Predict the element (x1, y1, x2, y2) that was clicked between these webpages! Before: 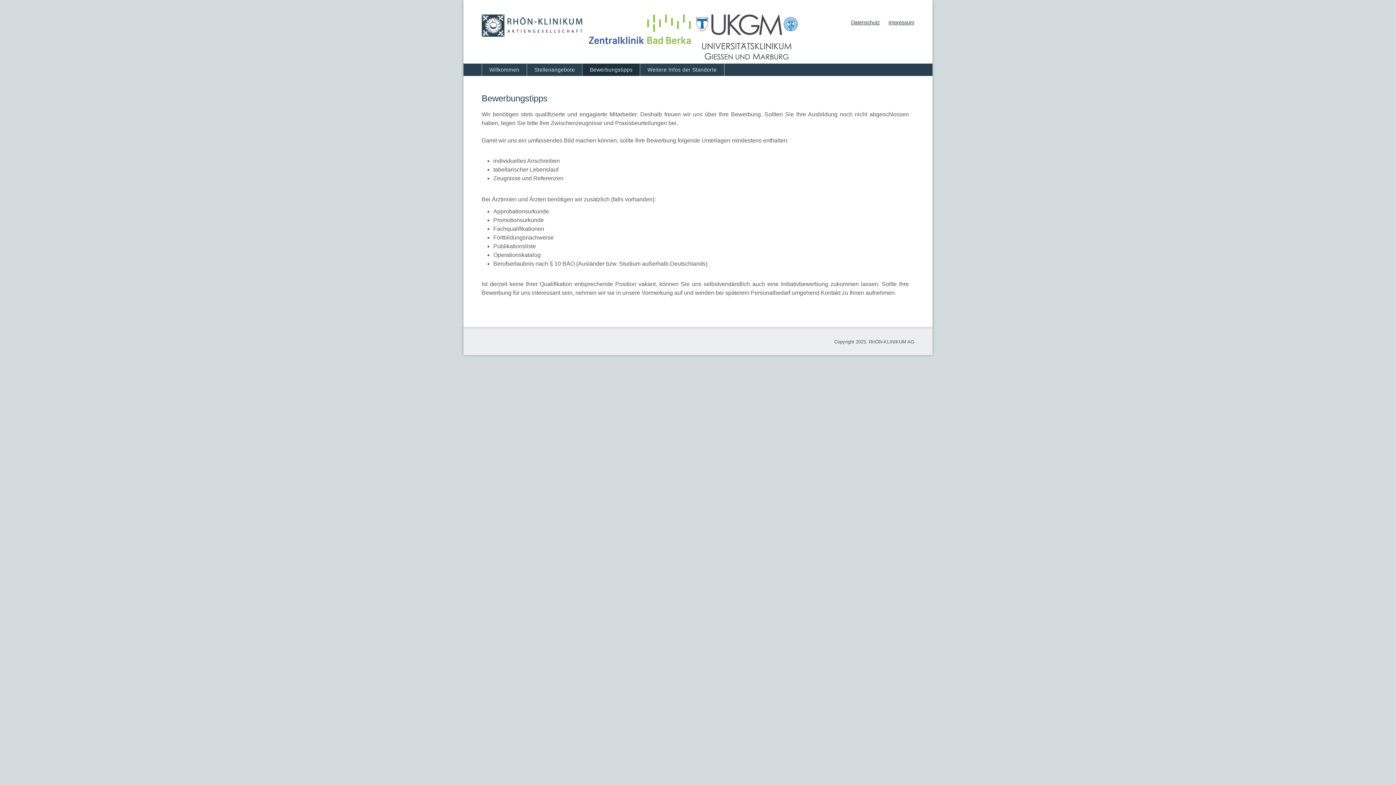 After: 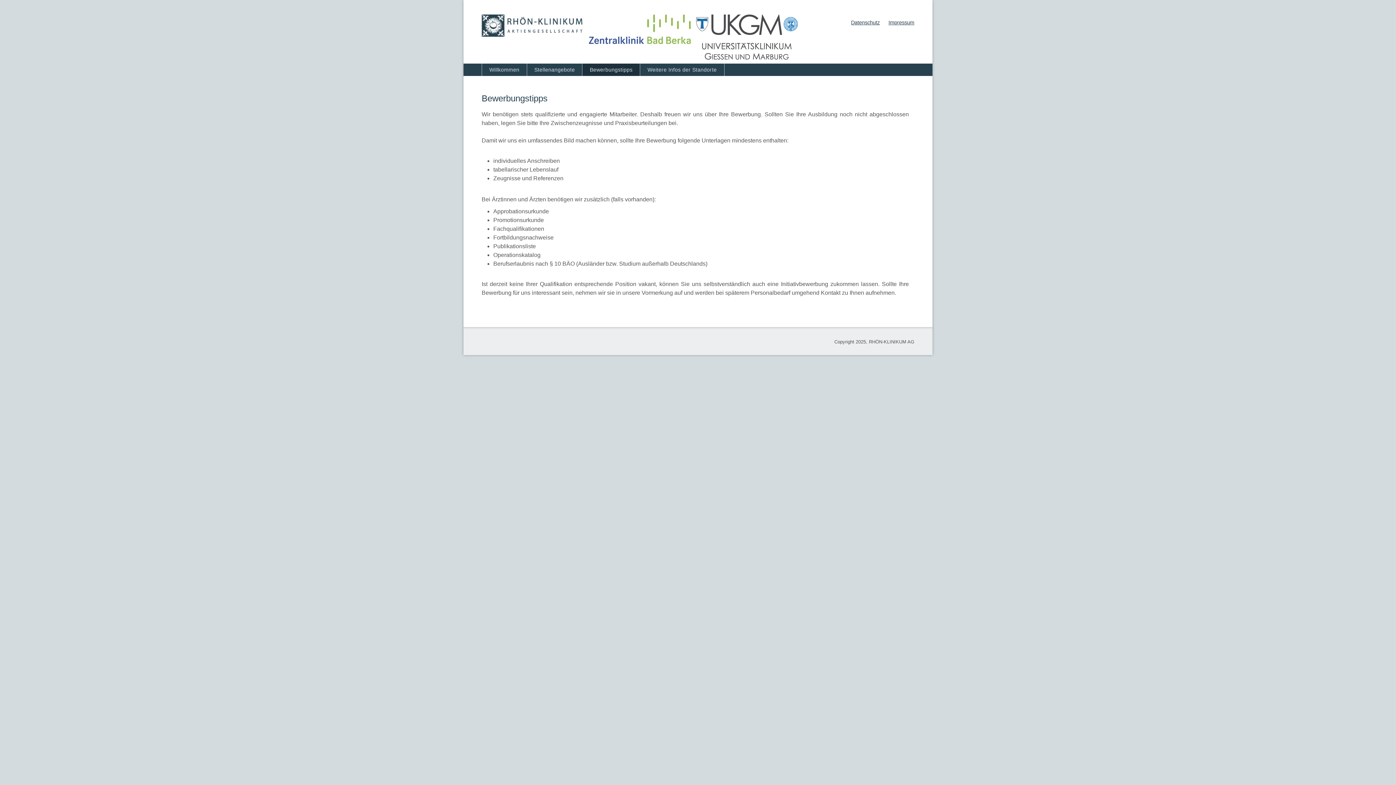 Action: bbox: (481, 14, 583, 50)